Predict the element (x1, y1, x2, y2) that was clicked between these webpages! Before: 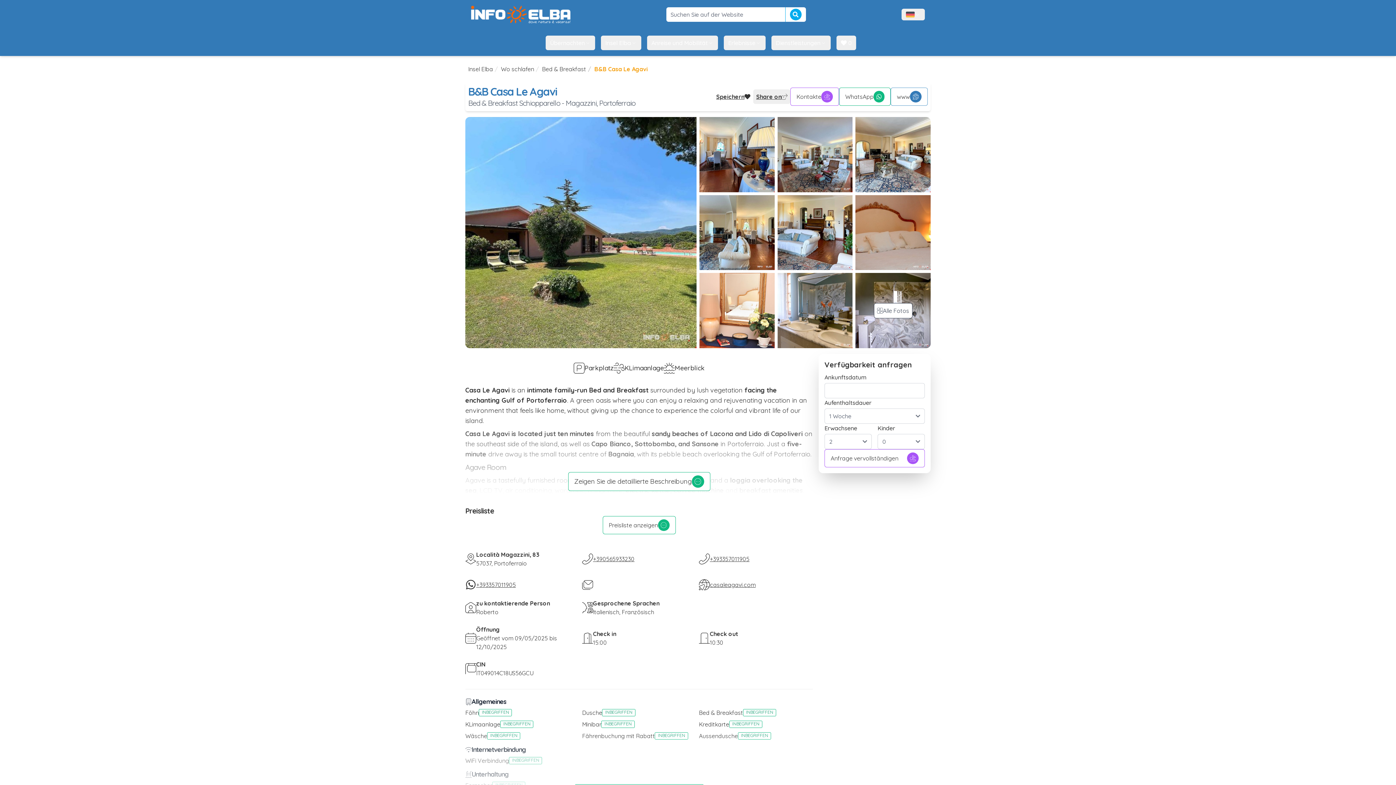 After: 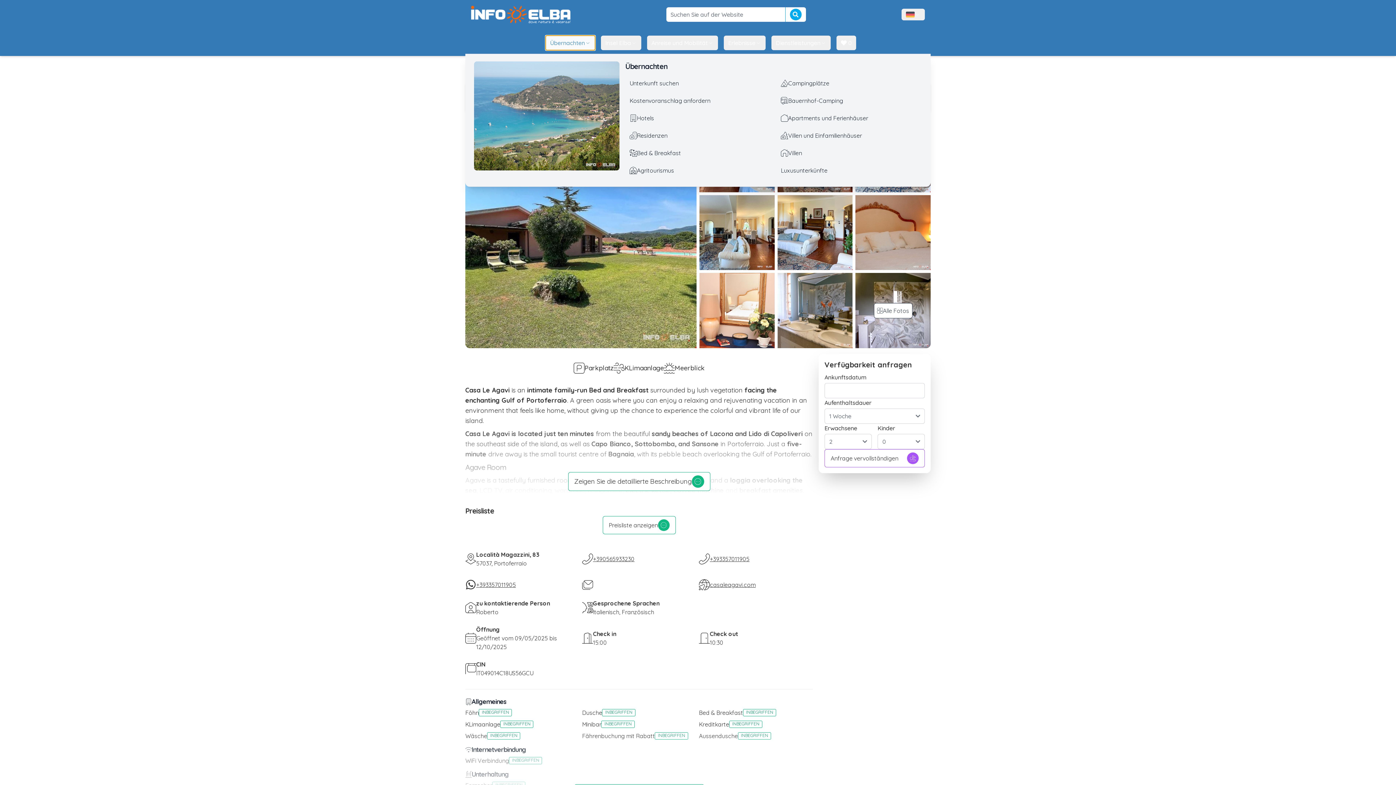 Action: label: Übernachten bbox: (545, 35, 595, 50)